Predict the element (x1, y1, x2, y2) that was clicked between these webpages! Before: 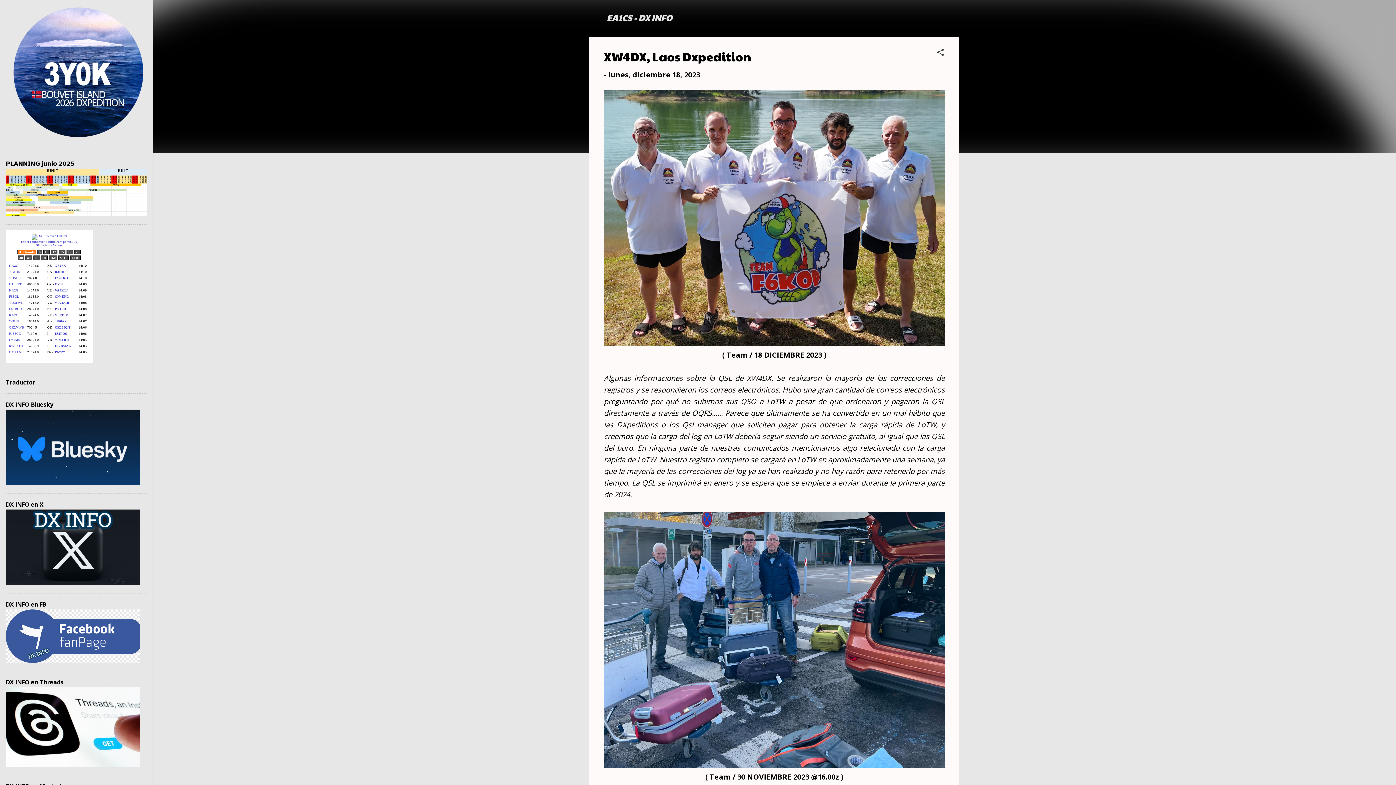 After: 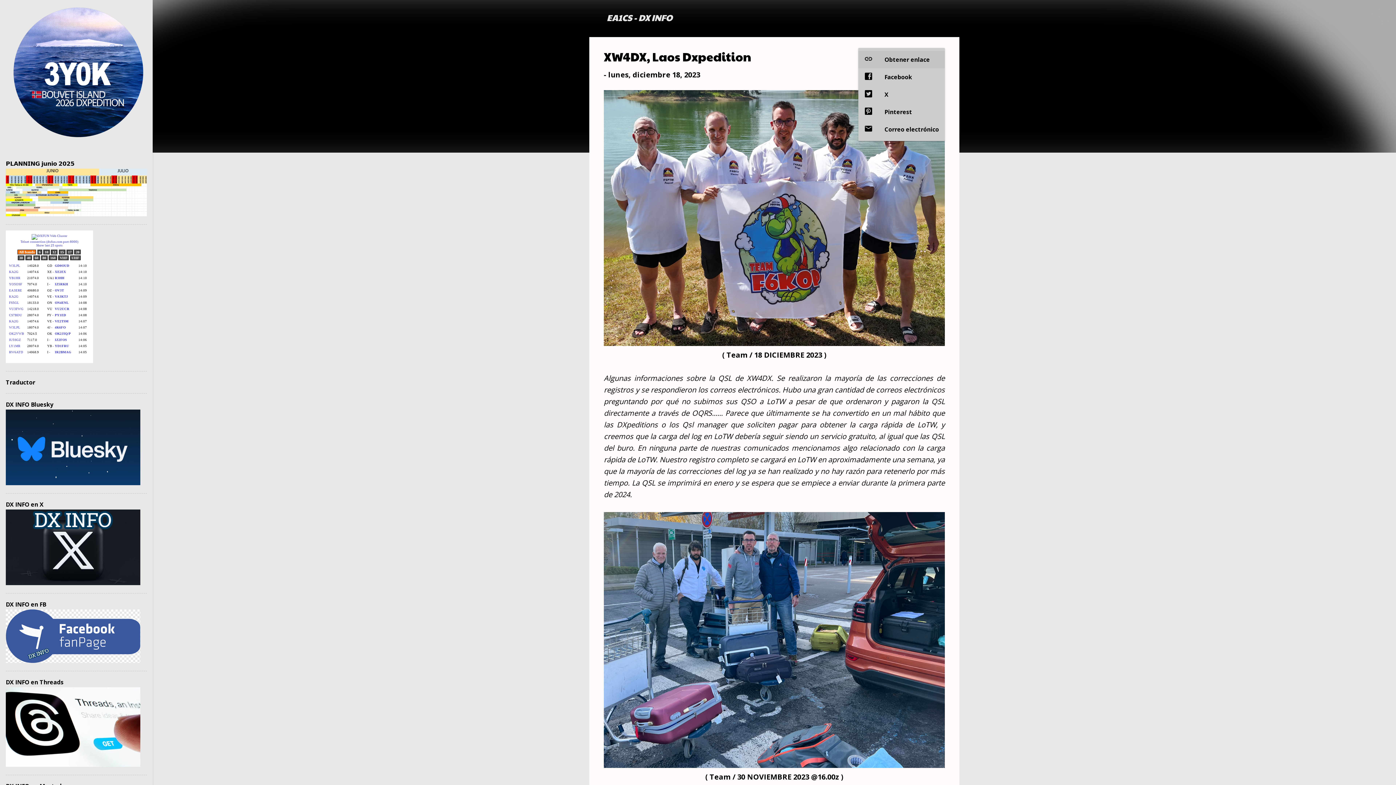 Action: label: Compartir bbox: (936, 48, 945, 58)